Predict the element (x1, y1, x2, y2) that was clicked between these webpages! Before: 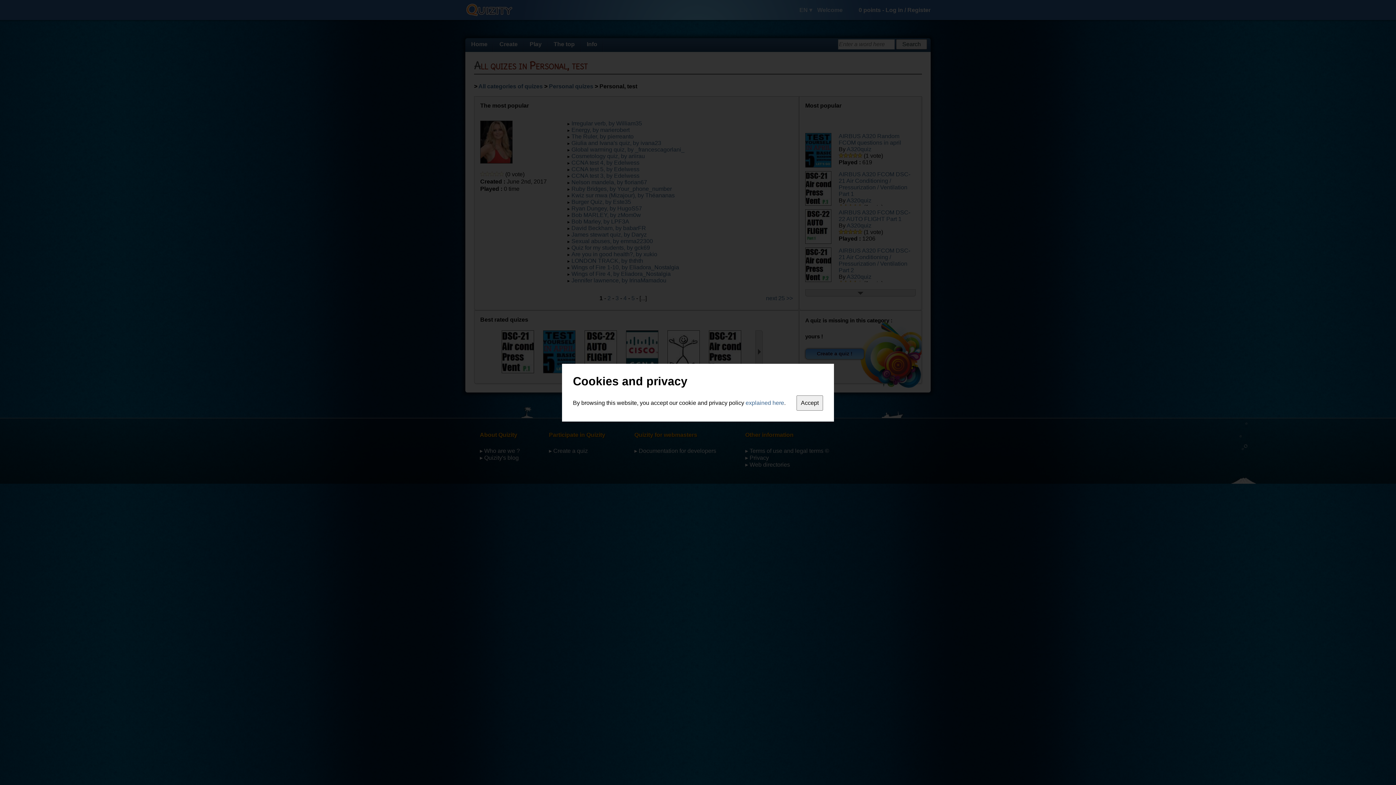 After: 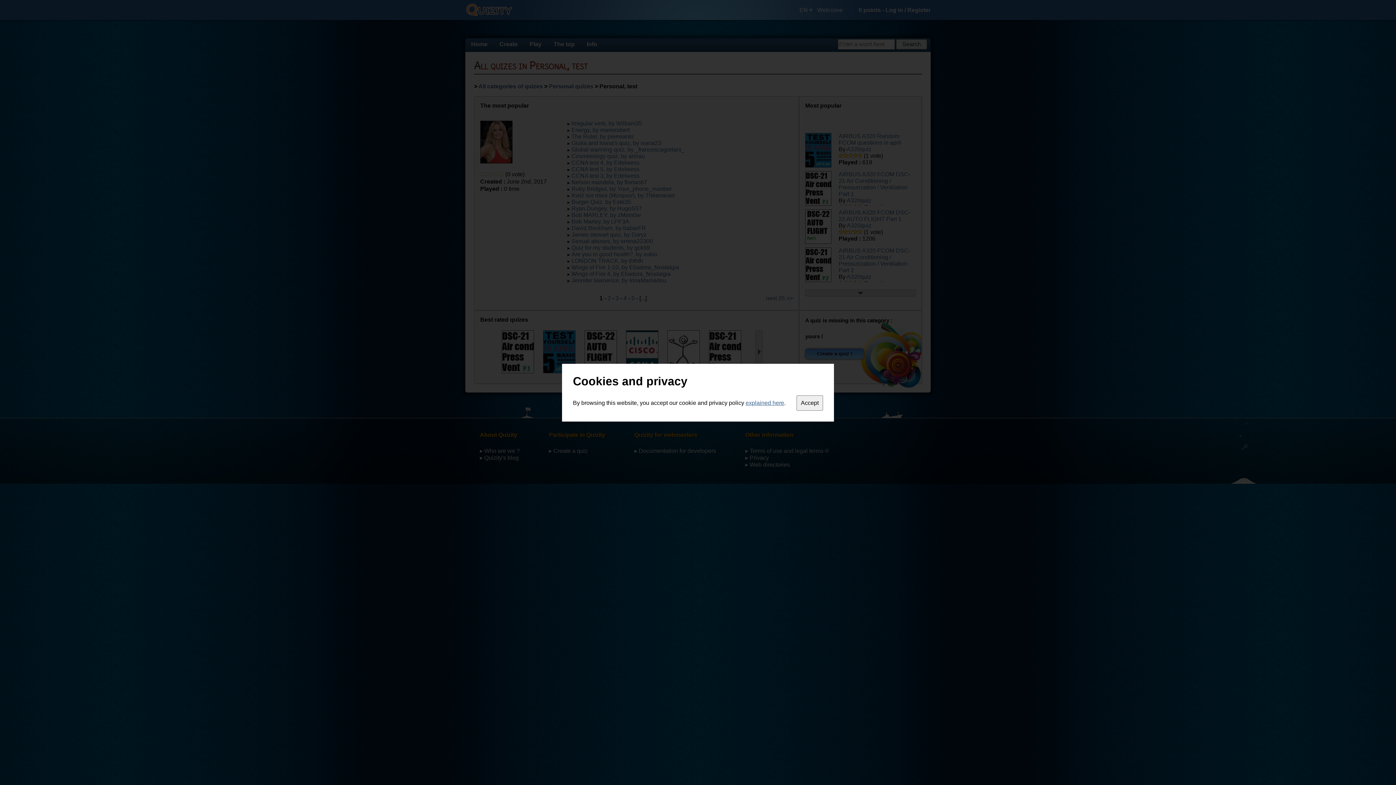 Action: label: explained here bbox: (745, 399, 784, 406)